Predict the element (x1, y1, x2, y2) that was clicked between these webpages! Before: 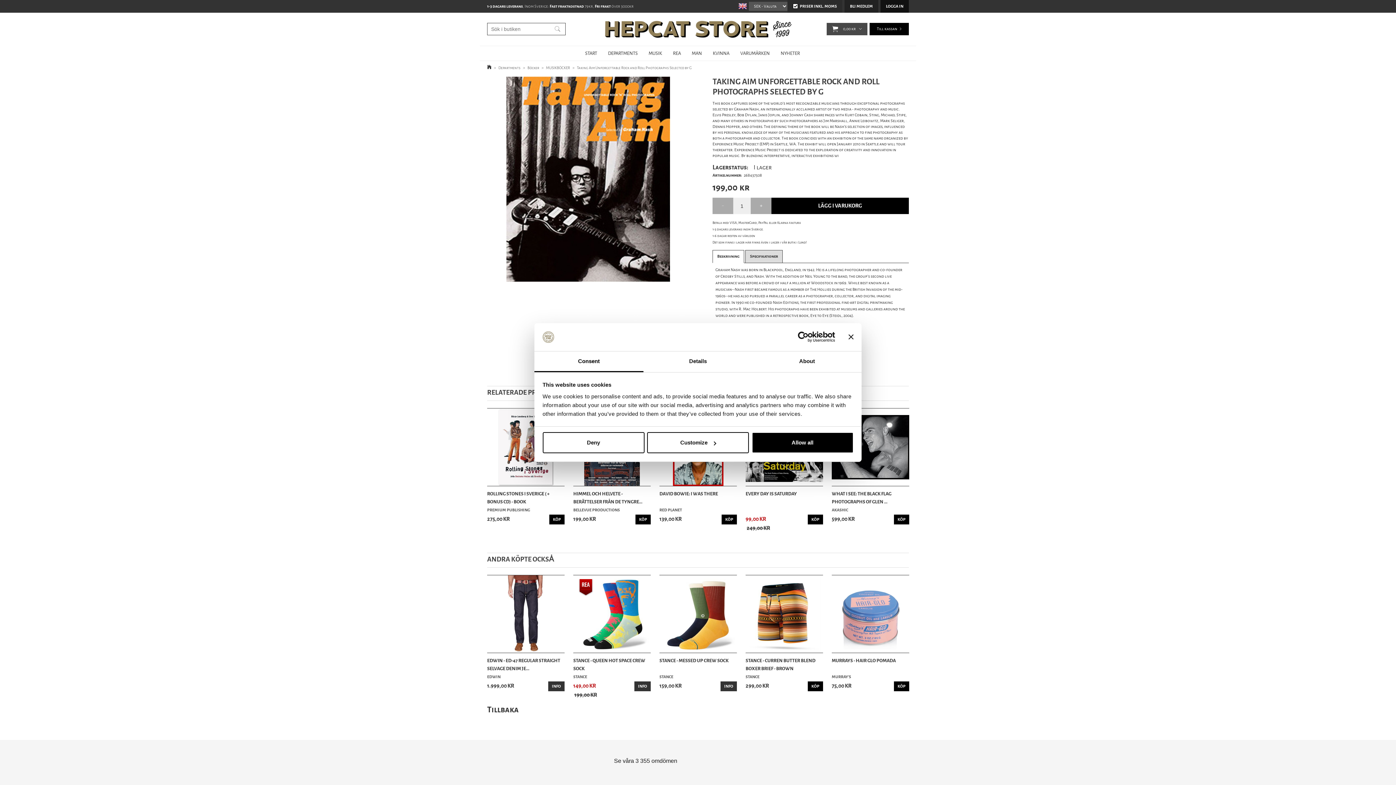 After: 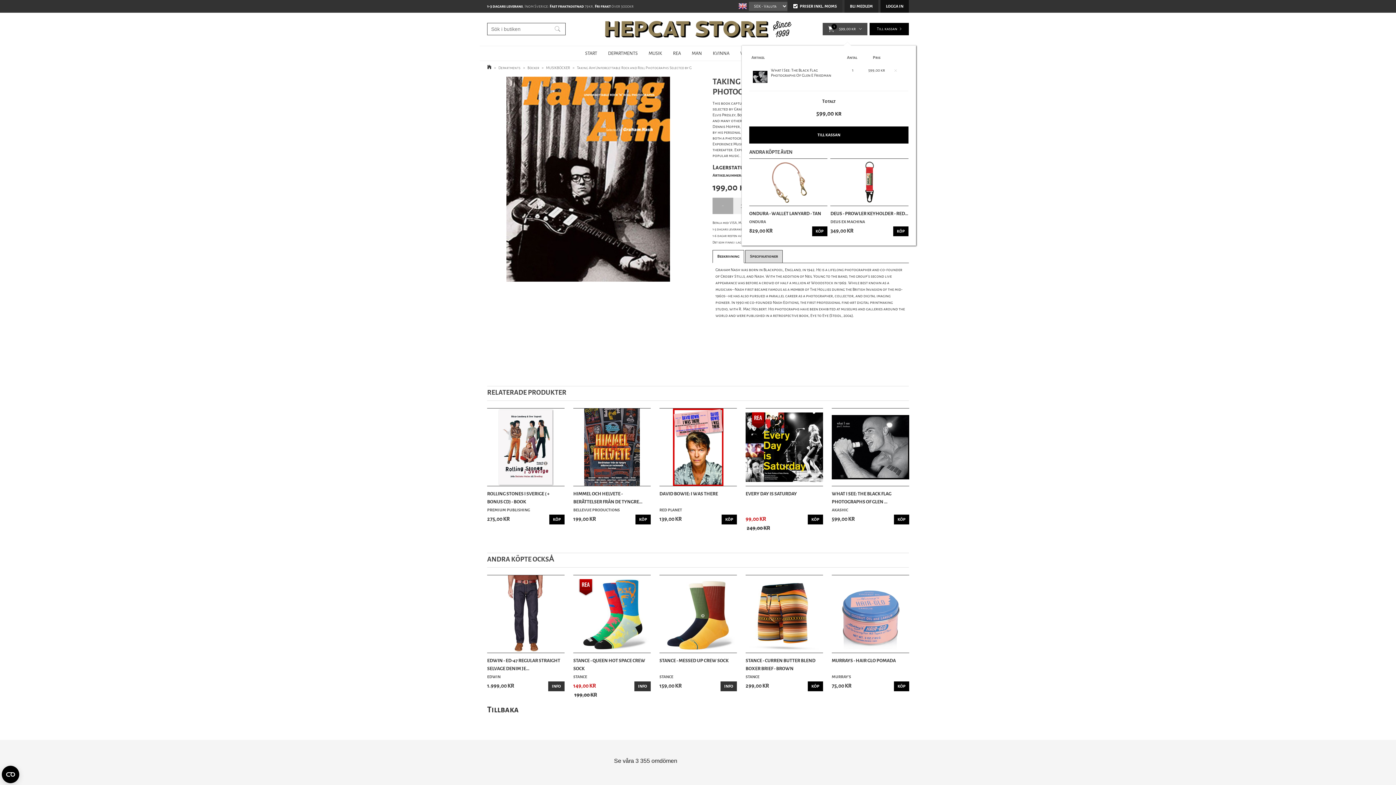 Action: bbox: (894, 514, 909, 524) label: KÖP